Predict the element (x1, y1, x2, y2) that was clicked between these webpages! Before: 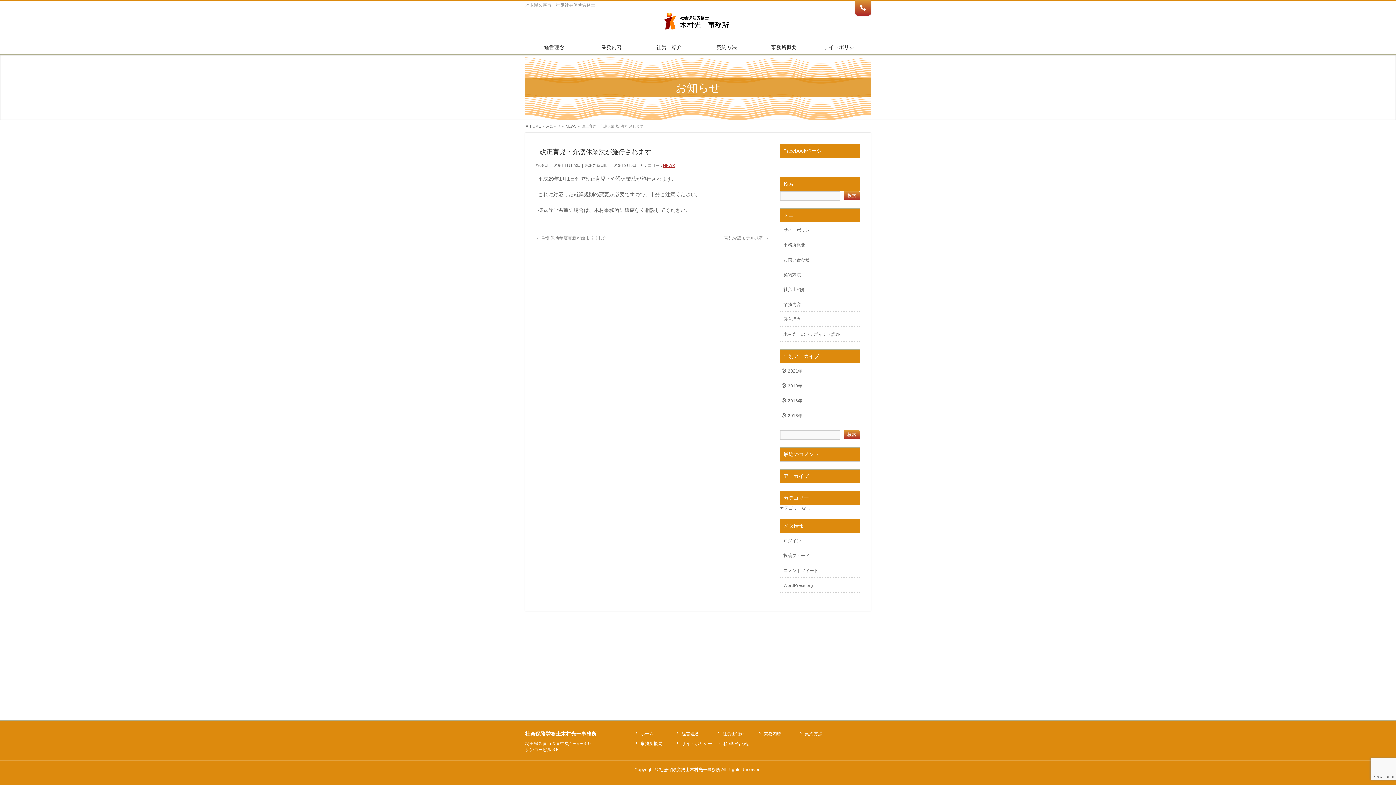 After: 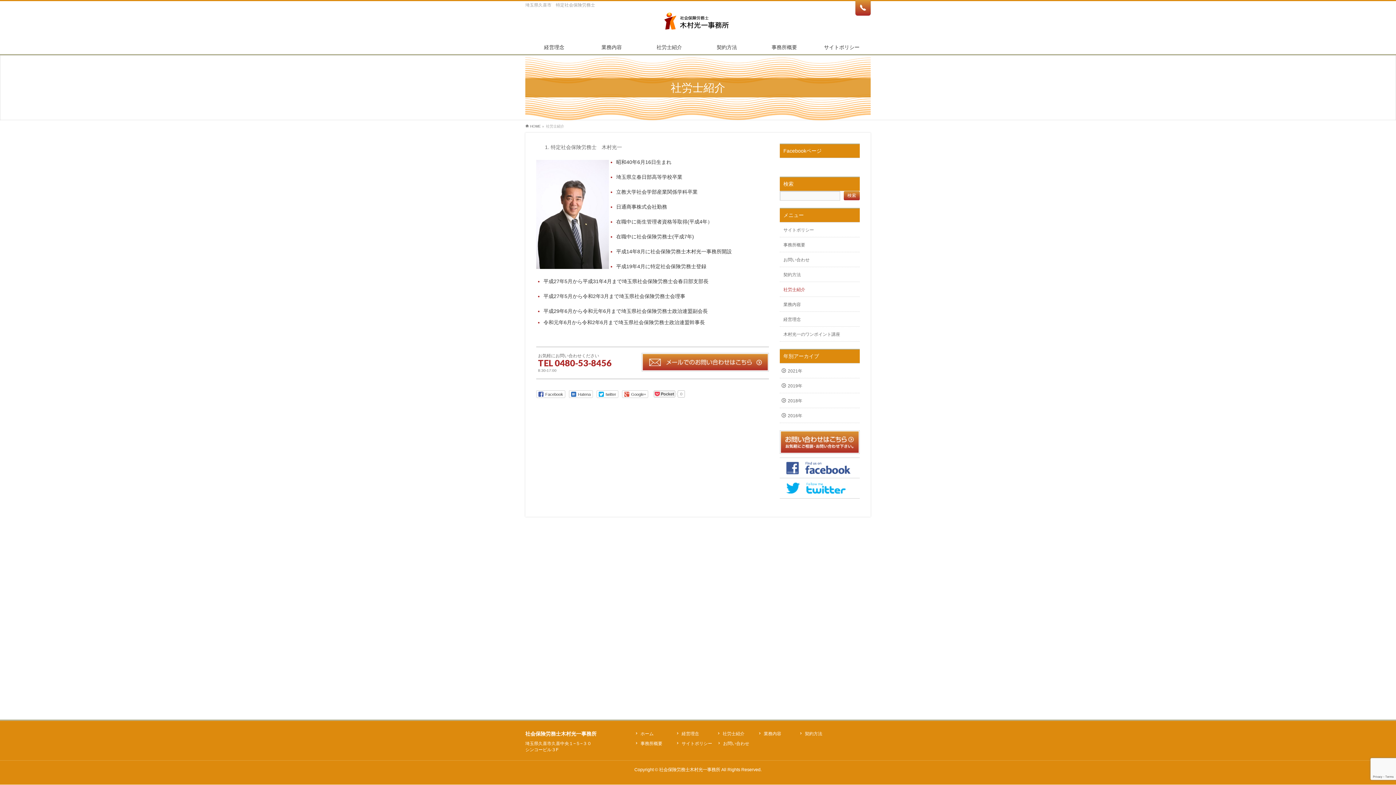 Action: label: 社労士紹介 bbox: (716, 731, 753, 738)